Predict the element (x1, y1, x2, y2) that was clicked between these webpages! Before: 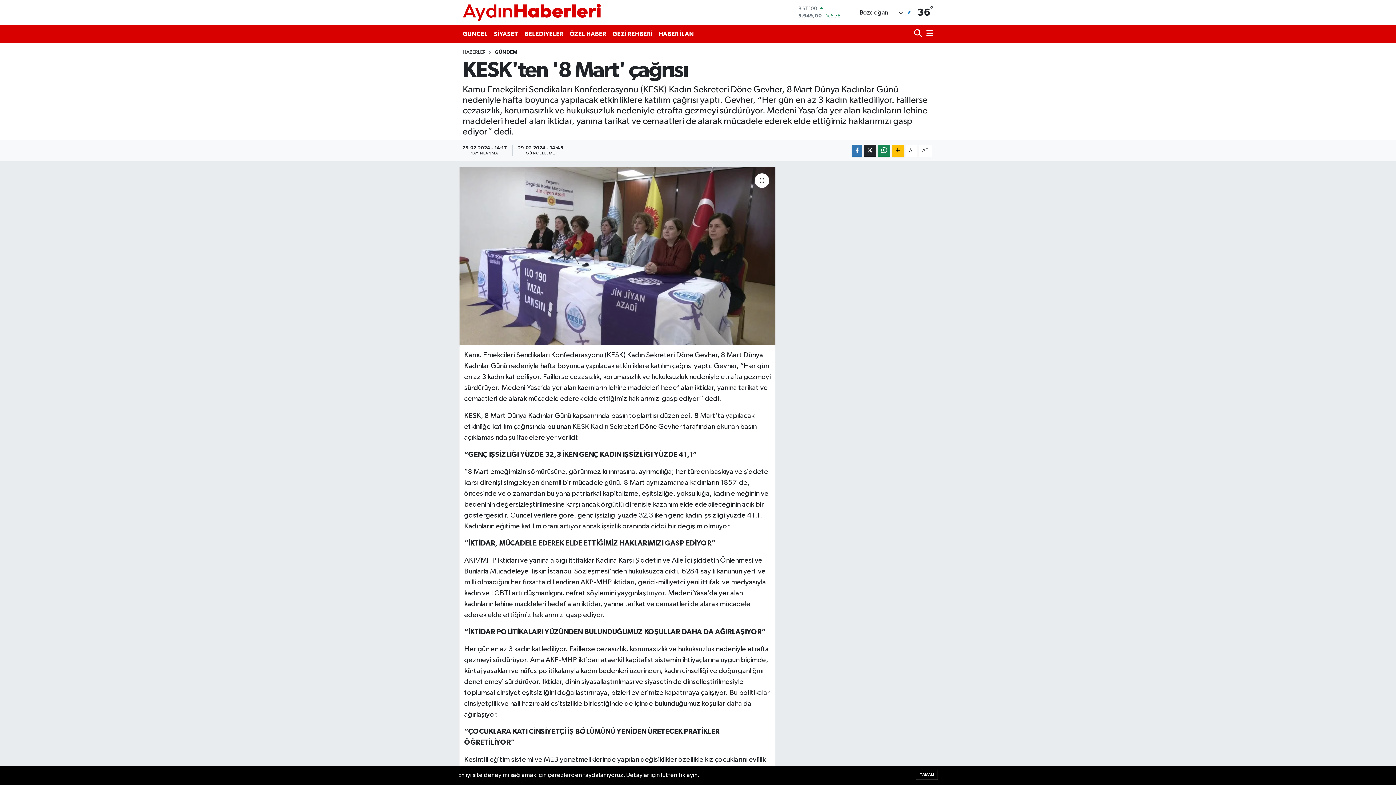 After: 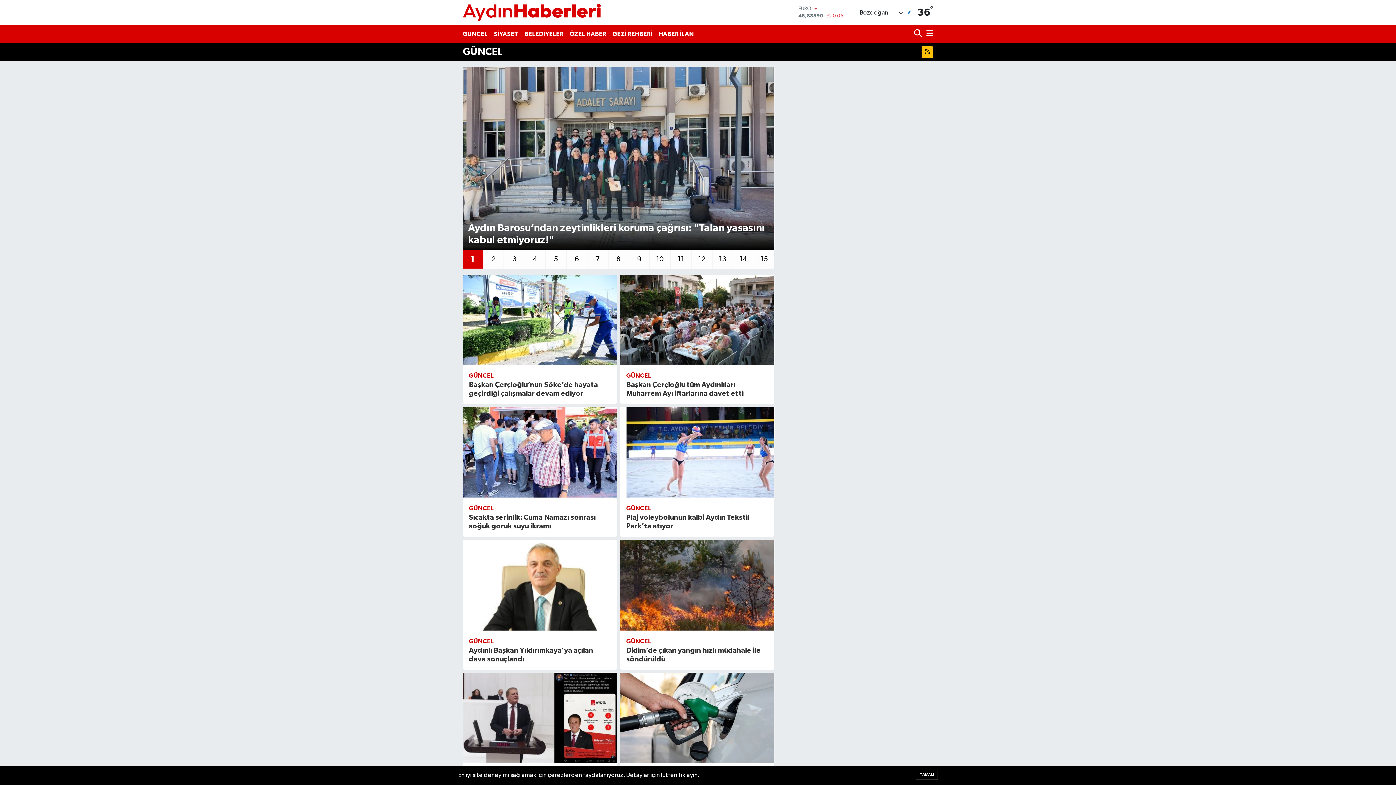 Action: label: GÜNCEL bbox: (462, 26, 491, 41)